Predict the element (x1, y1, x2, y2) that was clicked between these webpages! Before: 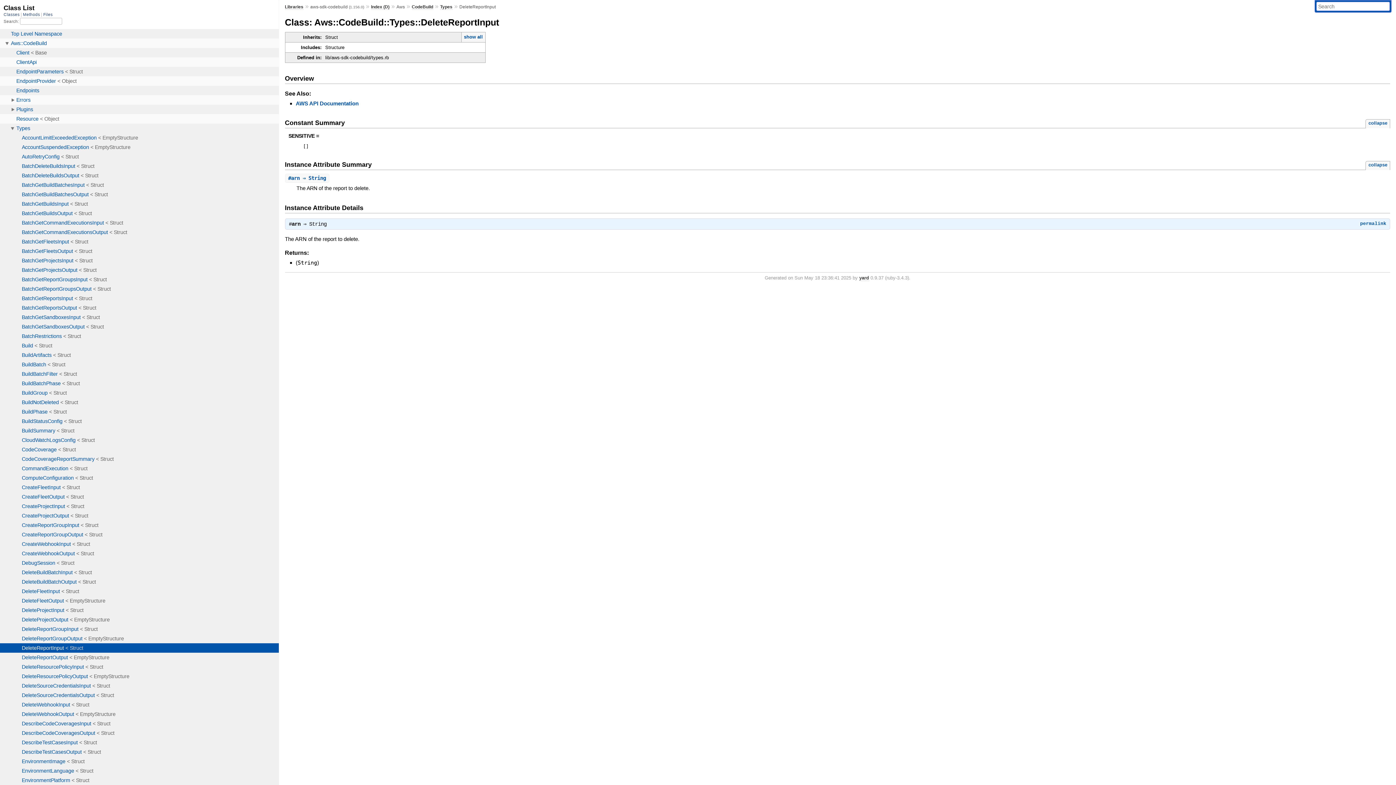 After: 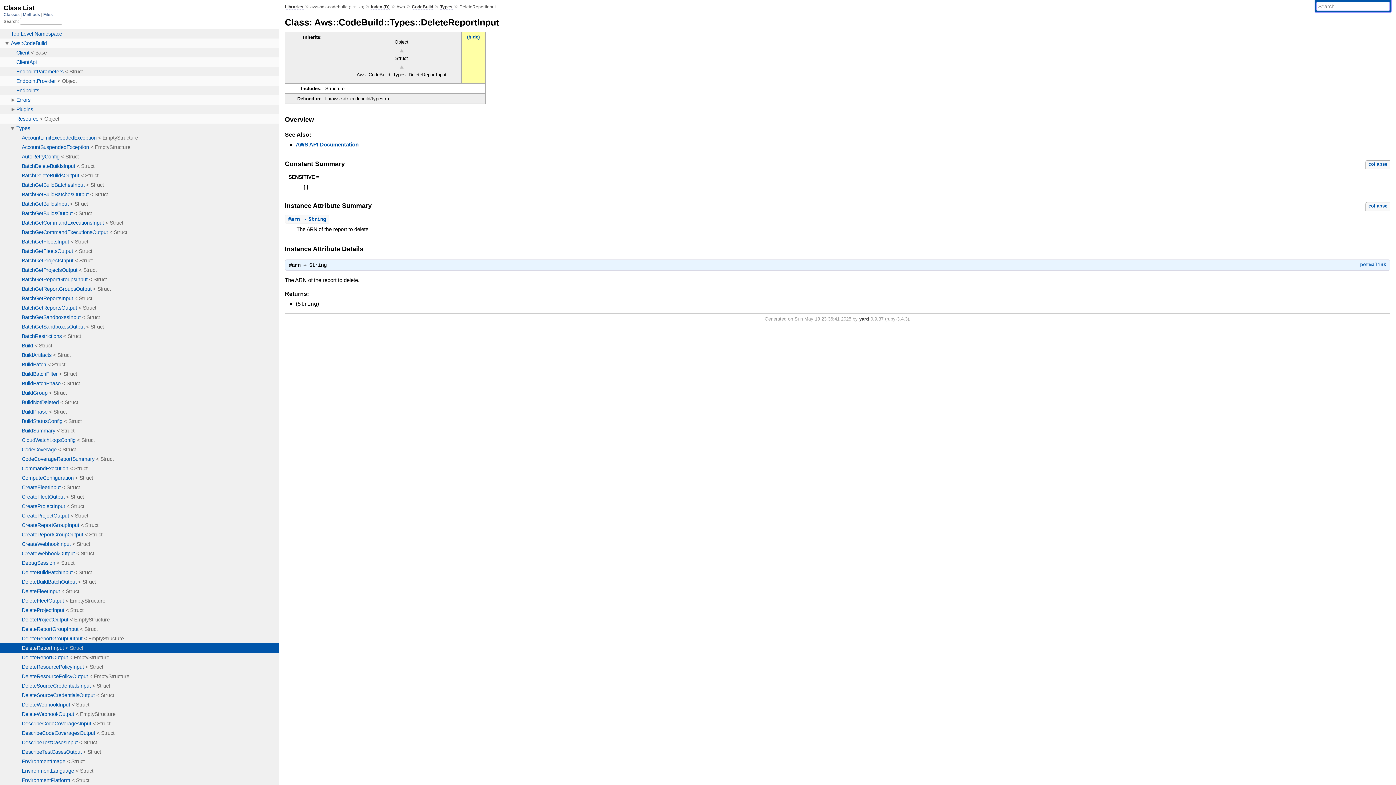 Action: label: show all bbox: (461, 32, 485, 45)